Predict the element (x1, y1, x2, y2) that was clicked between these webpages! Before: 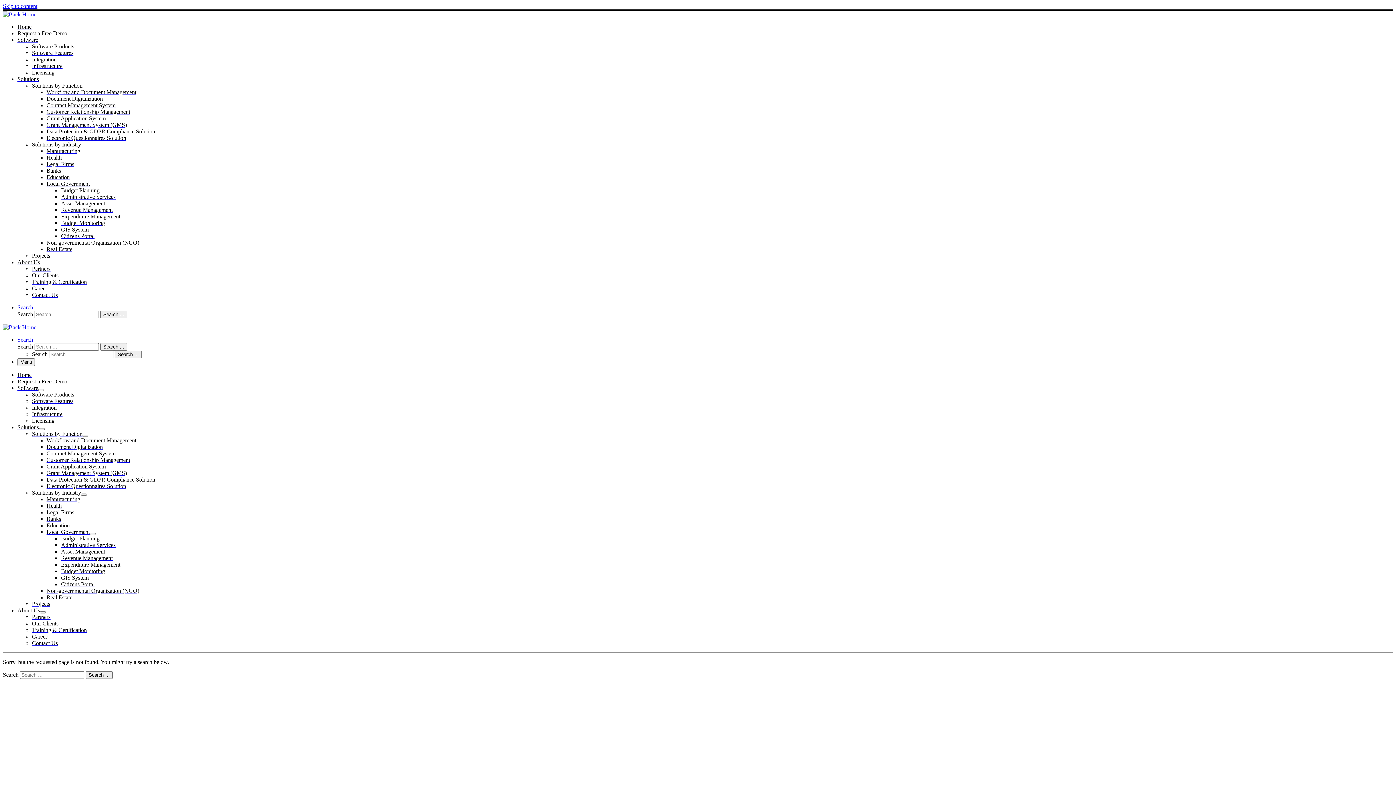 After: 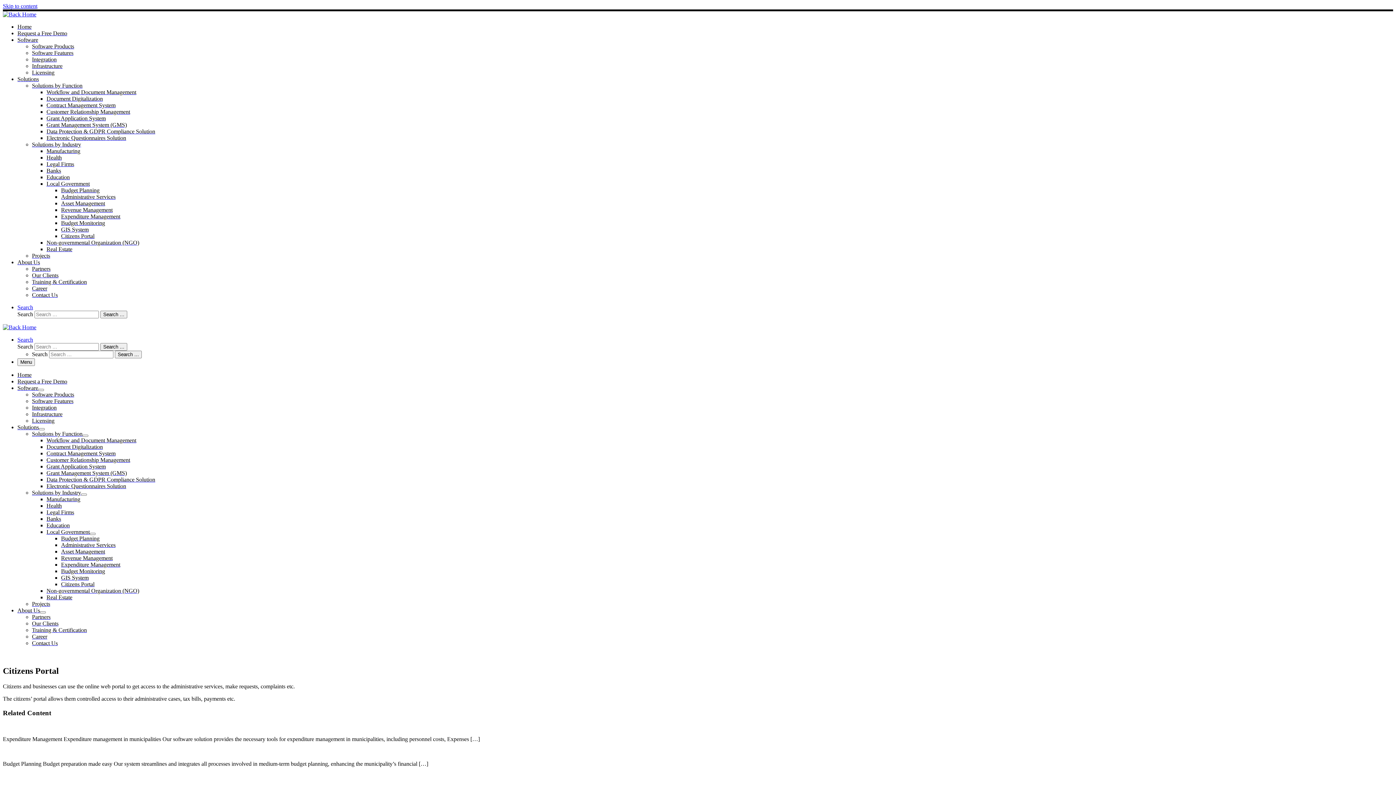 Action: bbox: (61, 233, 94, 239) label: Citizens Portal